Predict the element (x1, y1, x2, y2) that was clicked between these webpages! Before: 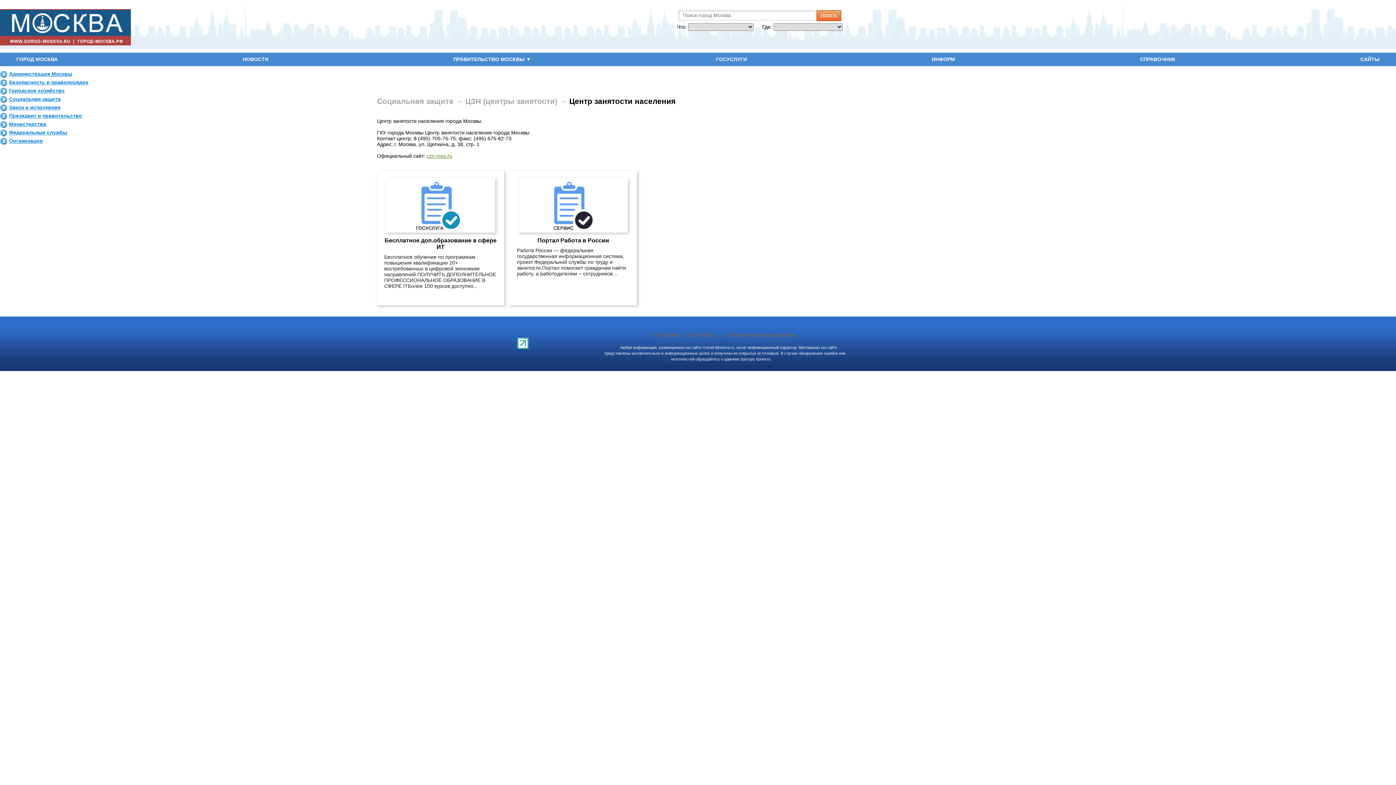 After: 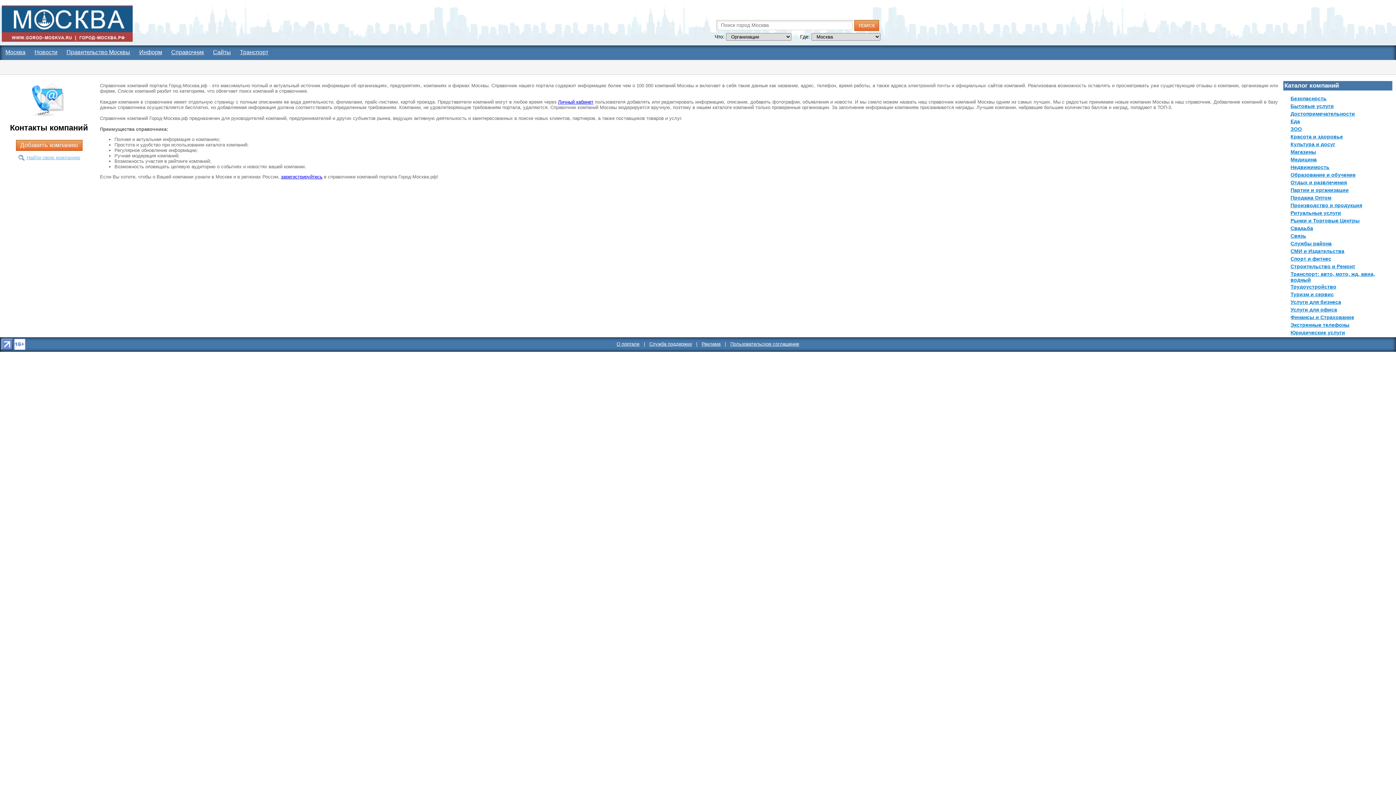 Action: bbox: (1123, 52, 1192, 65) label: СПРАВОЧНИК